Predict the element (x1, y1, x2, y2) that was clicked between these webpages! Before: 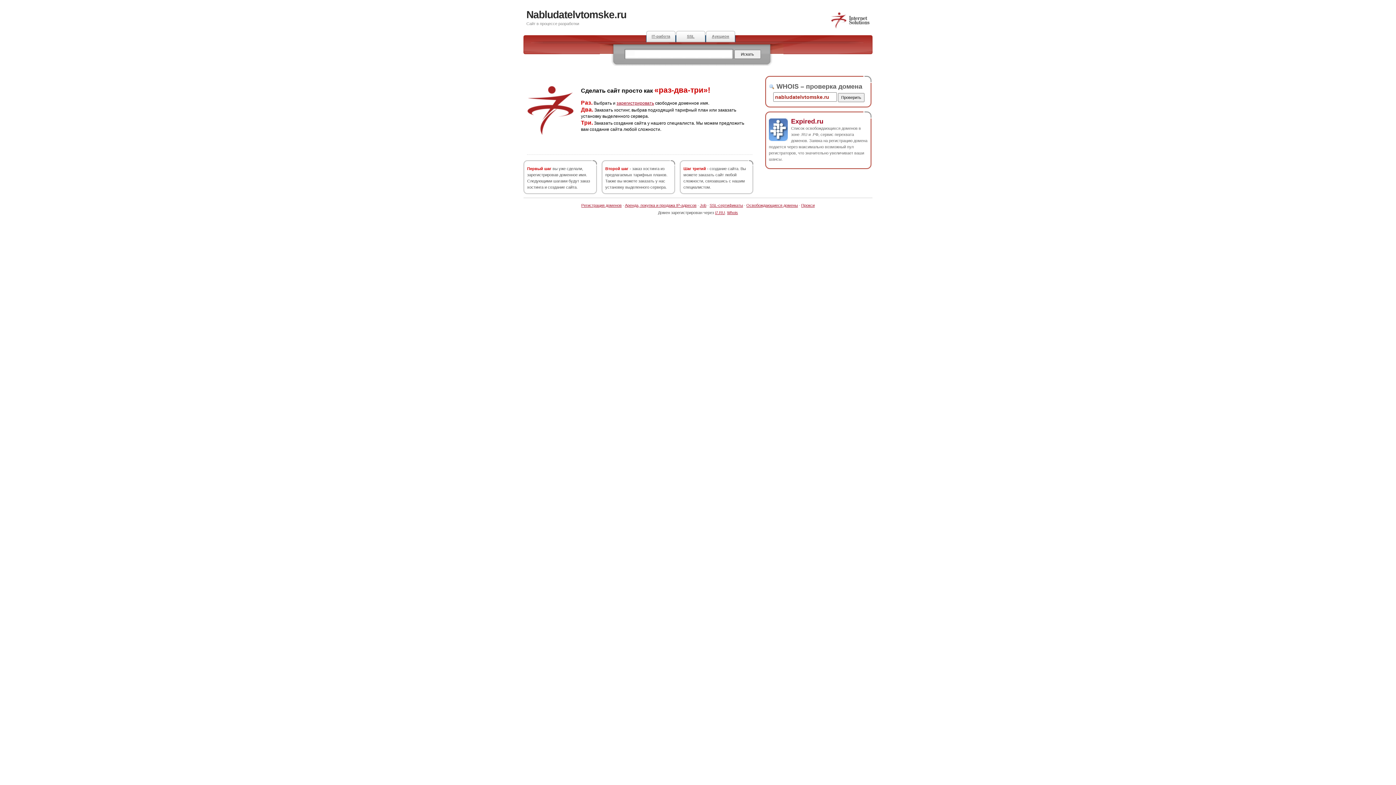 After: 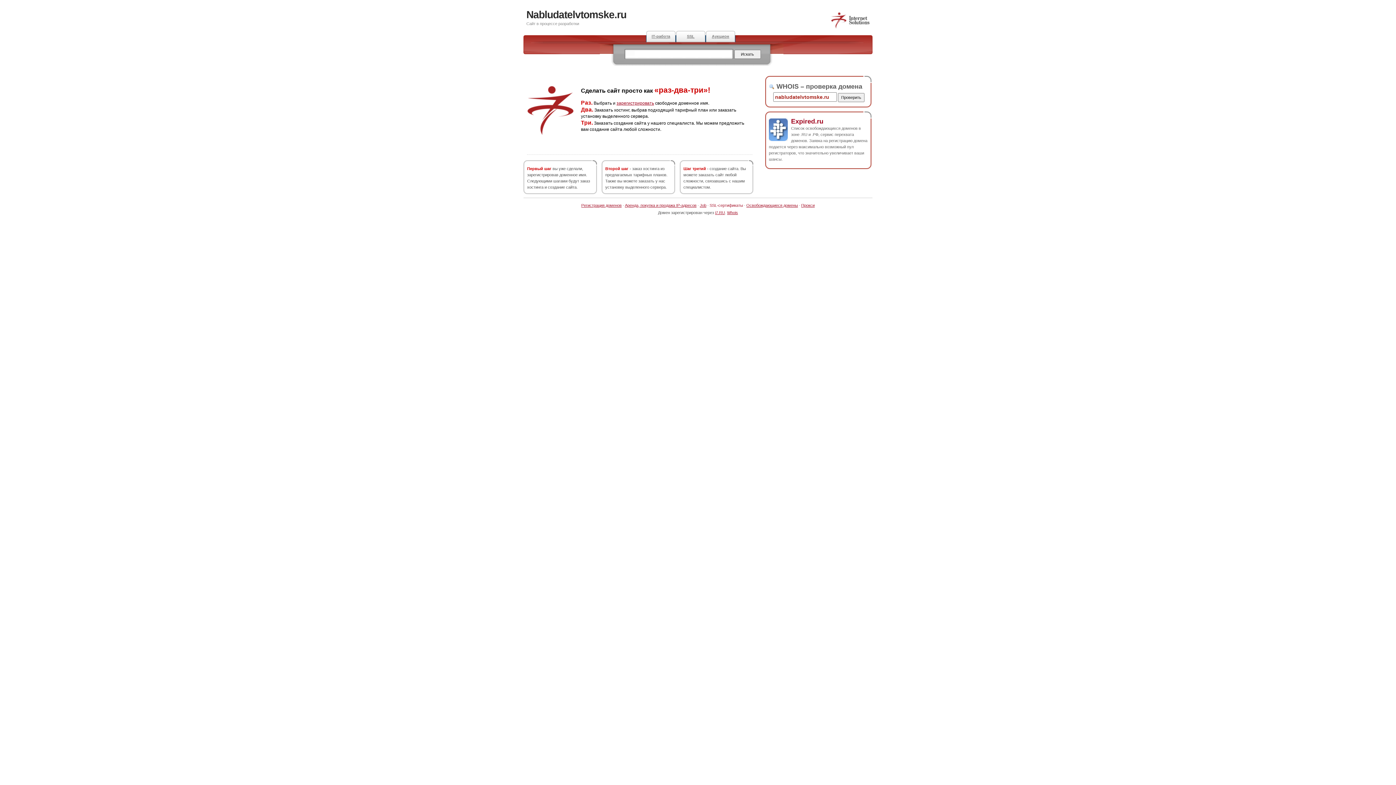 Action: bbox: (709, 203, 743, 207) label: SSL-сертификаты